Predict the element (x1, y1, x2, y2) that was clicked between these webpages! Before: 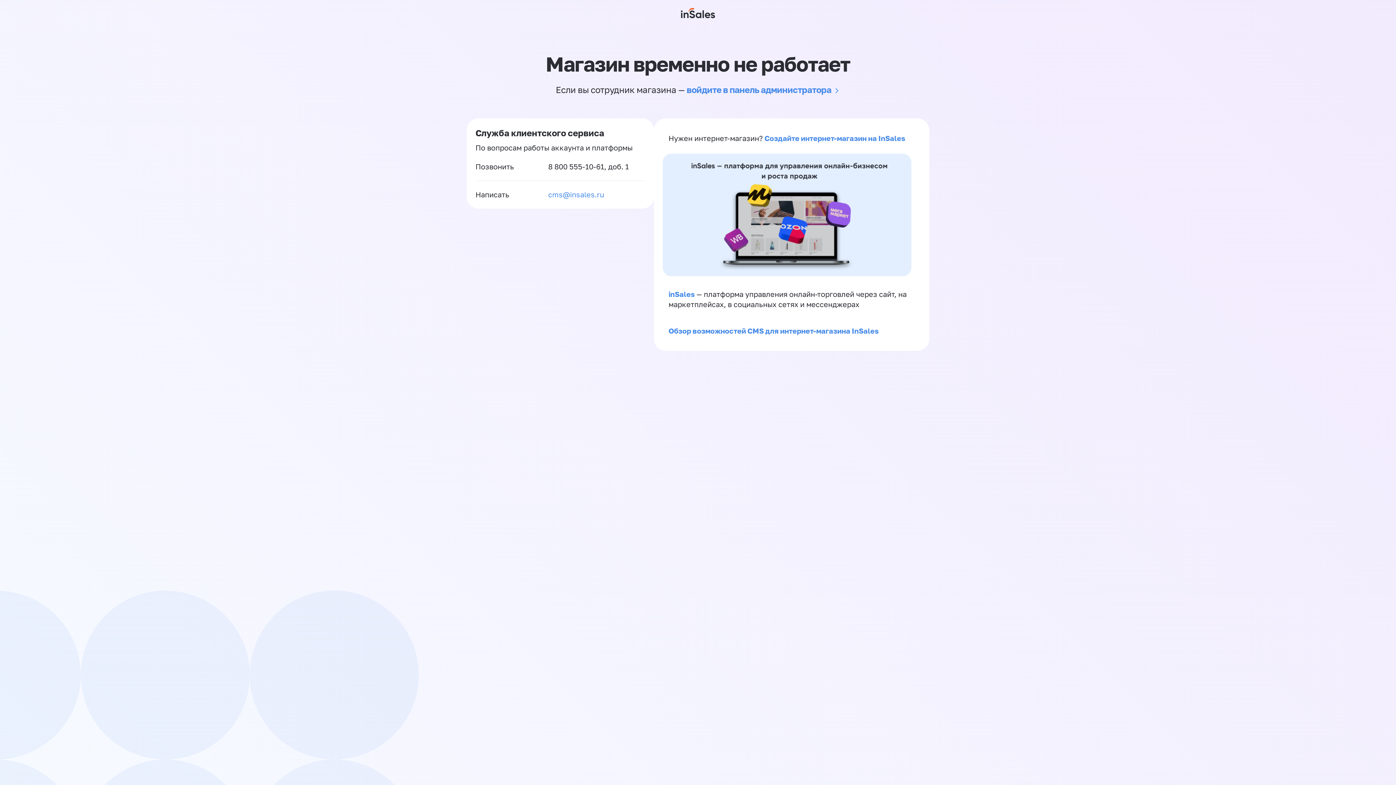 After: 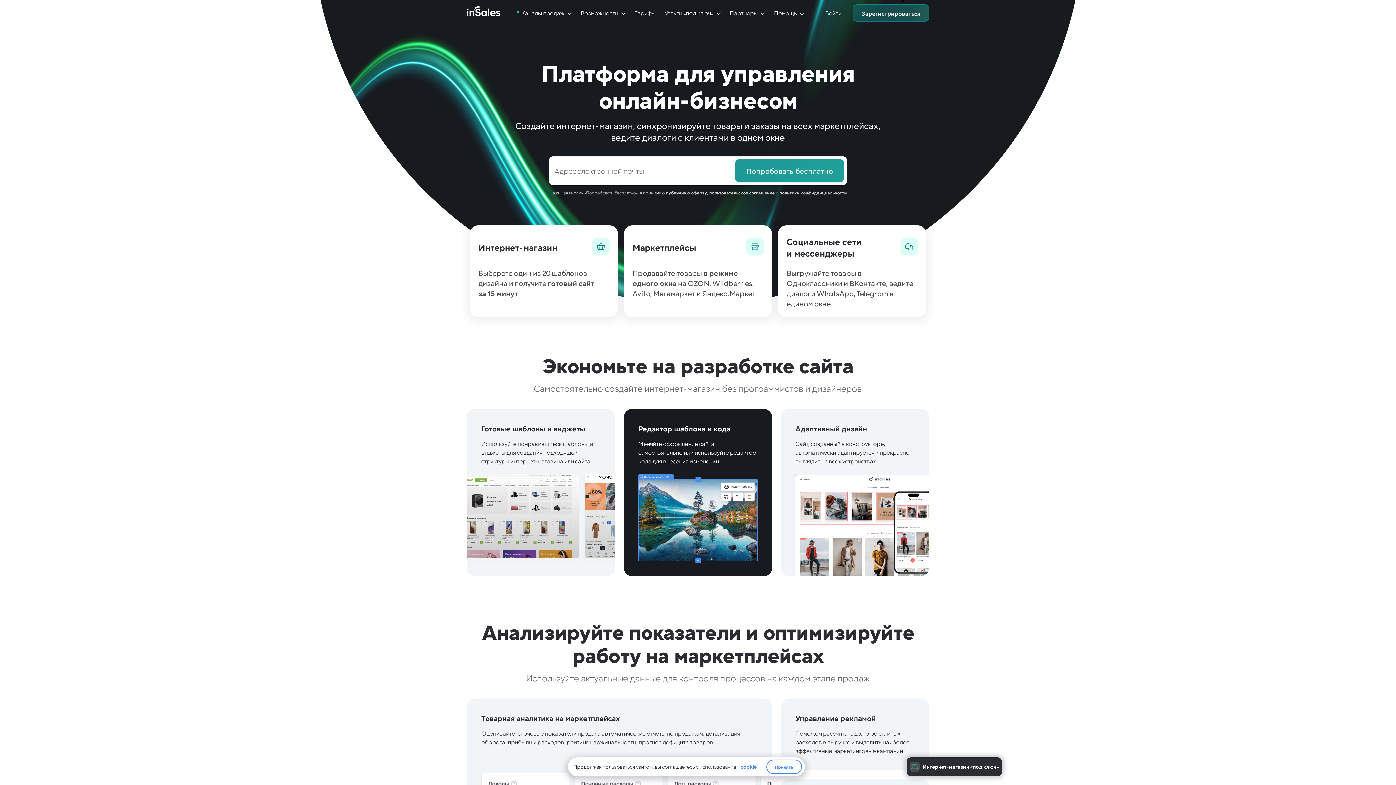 Action: bbox: (681, 0, 715, 26)